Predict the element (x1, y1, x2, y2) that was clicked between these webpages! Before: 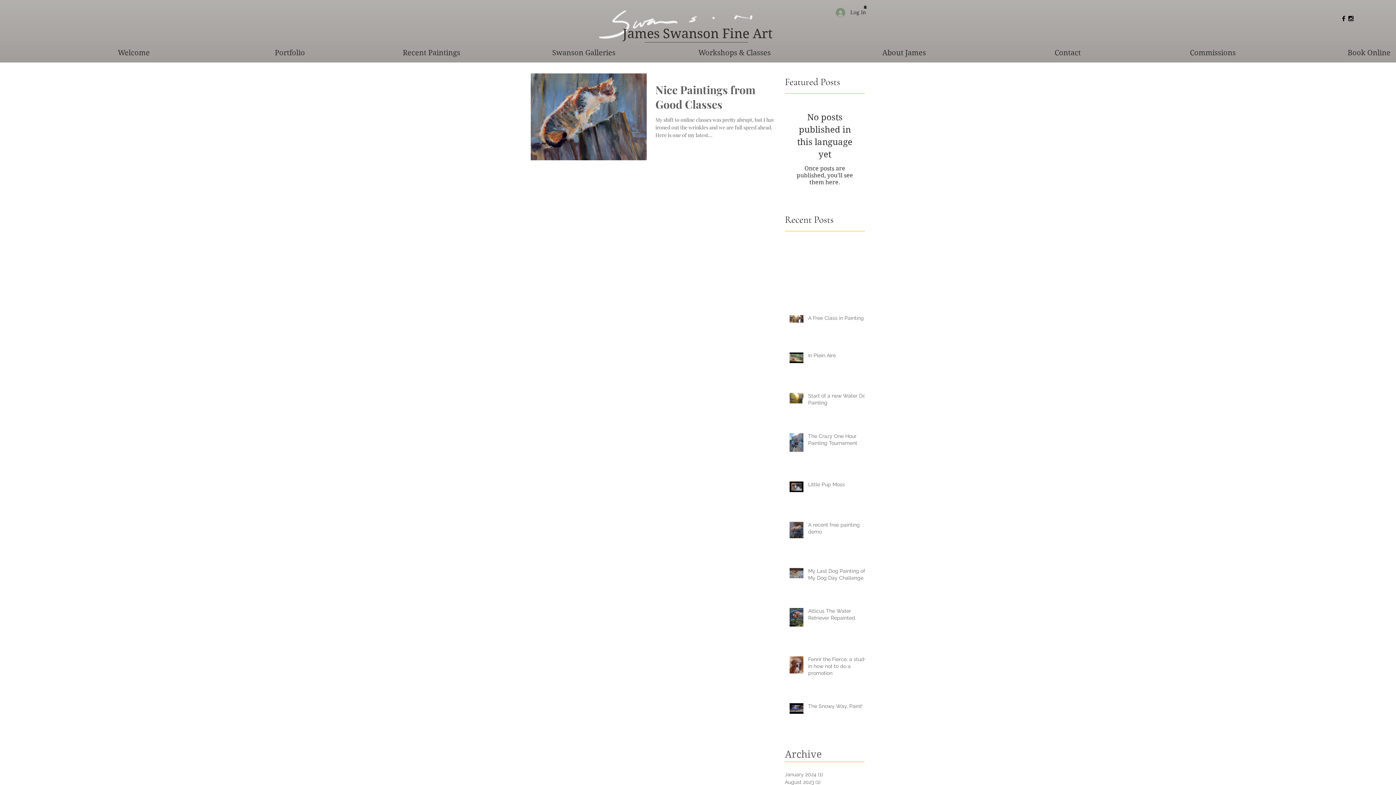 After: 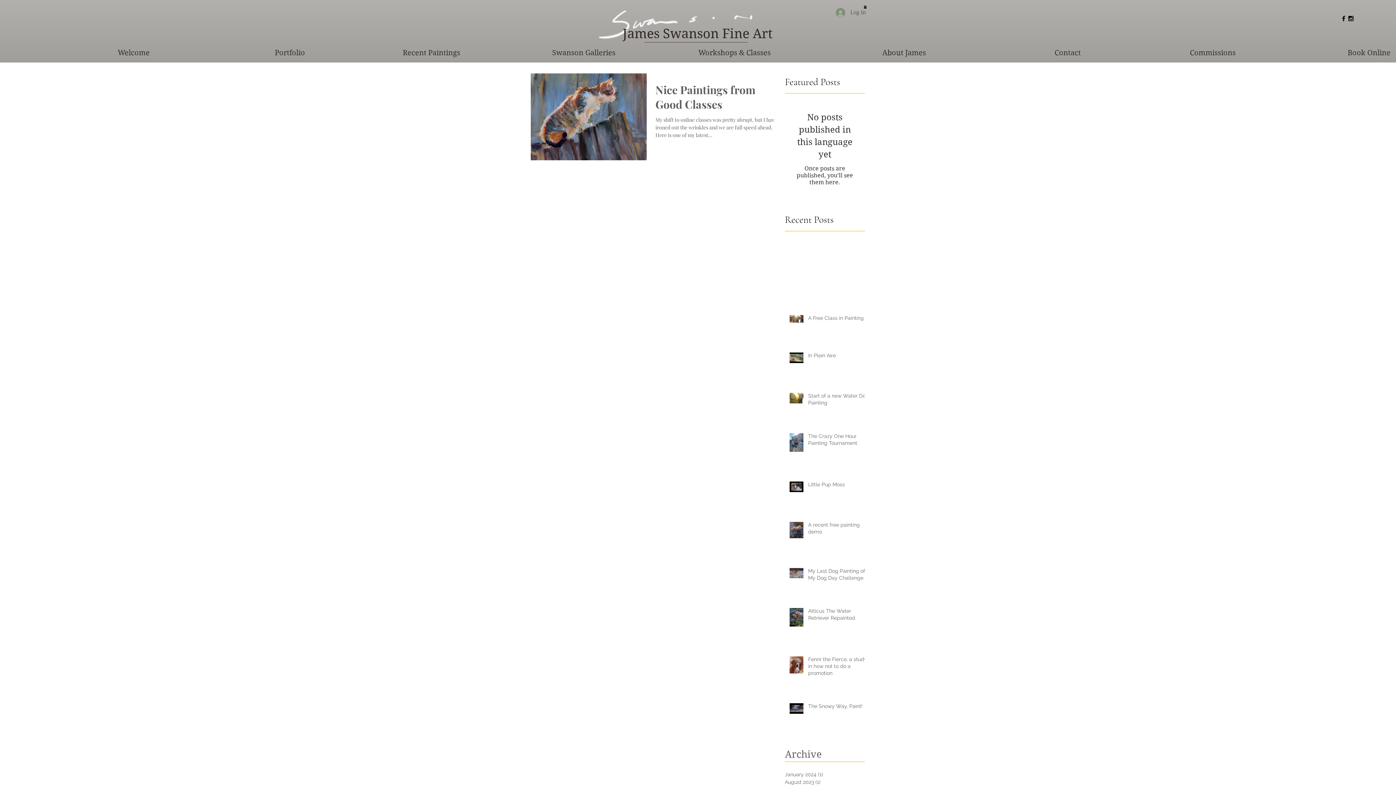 Action: bbox: (830, 5, 871, 19) label: Log In